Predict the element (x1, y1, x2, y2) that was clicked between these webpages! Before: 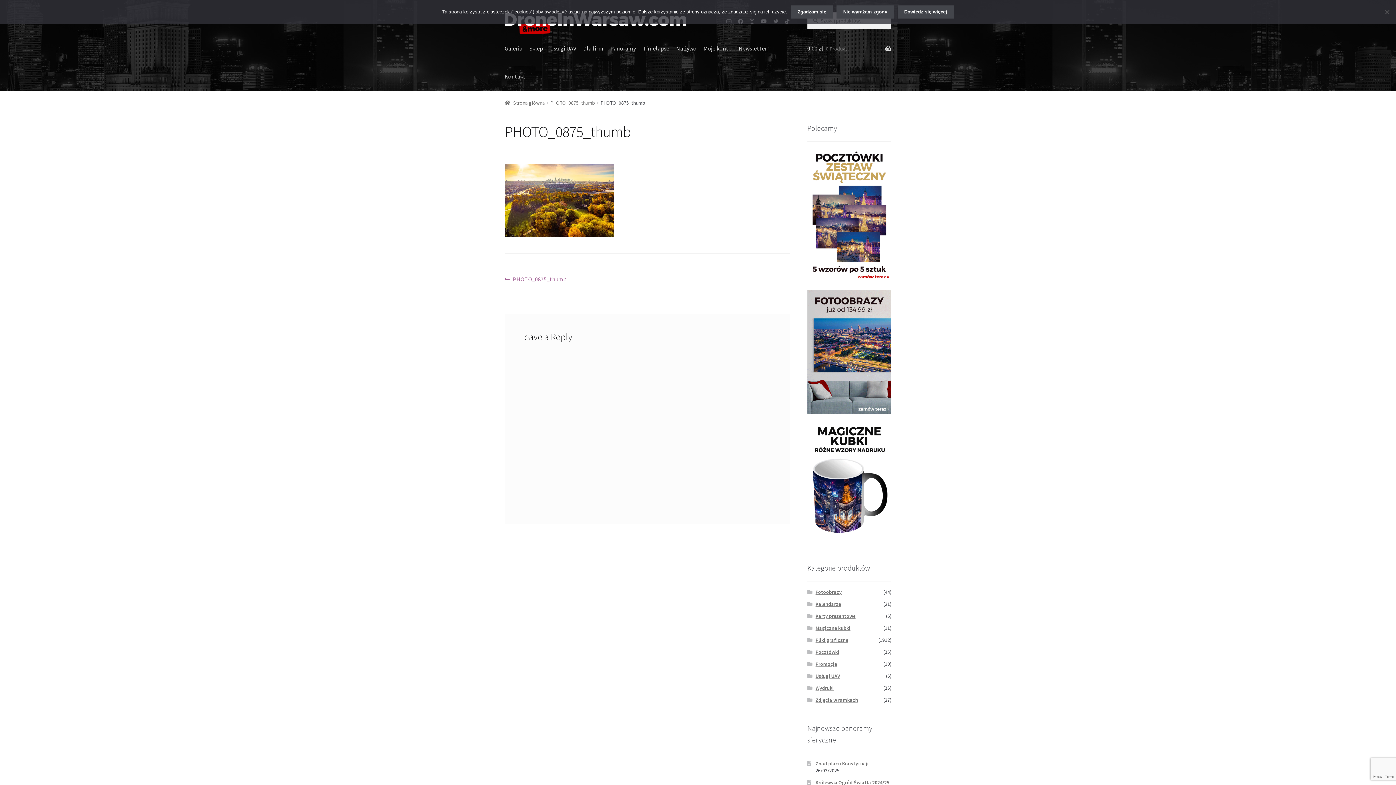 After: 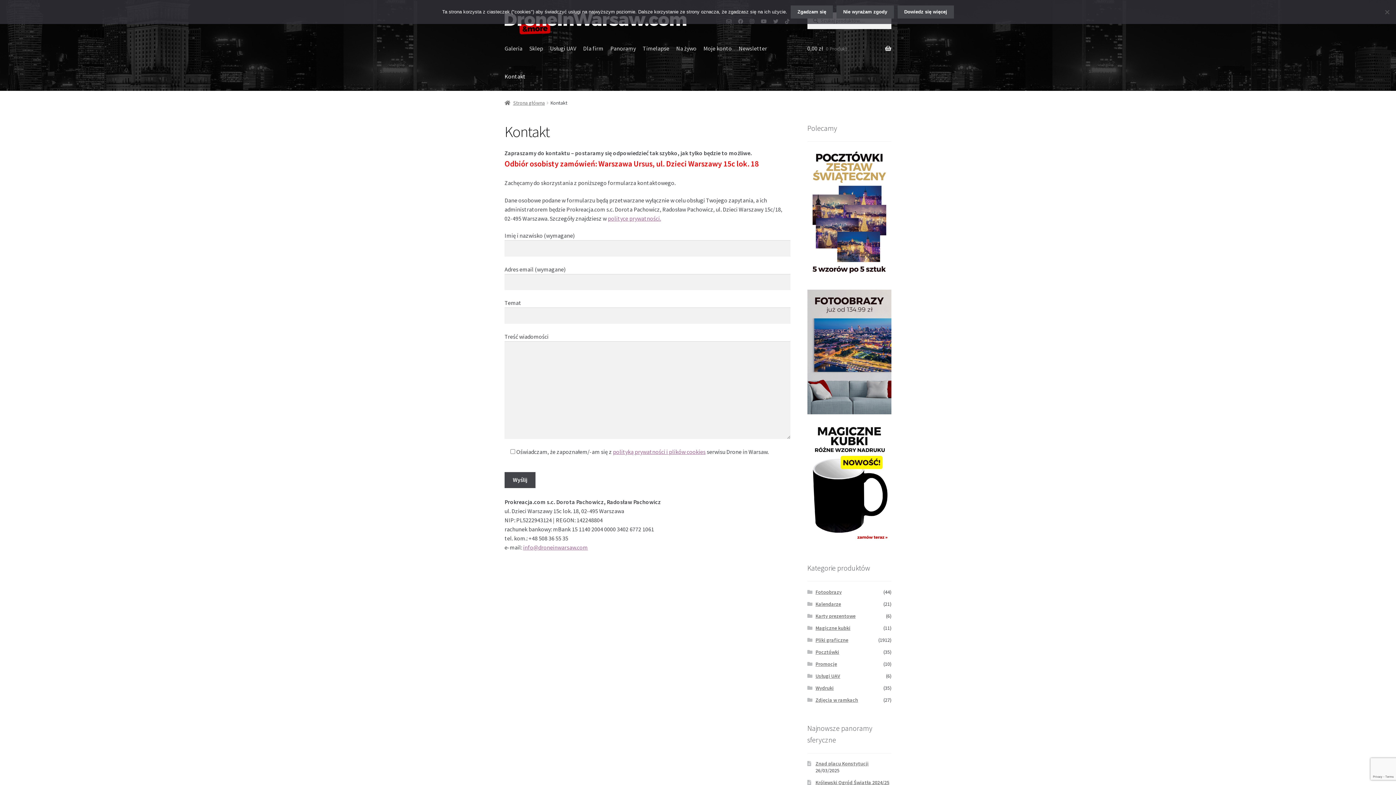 Action: bbox: (501, 62, 528, 90) label: Kontakt